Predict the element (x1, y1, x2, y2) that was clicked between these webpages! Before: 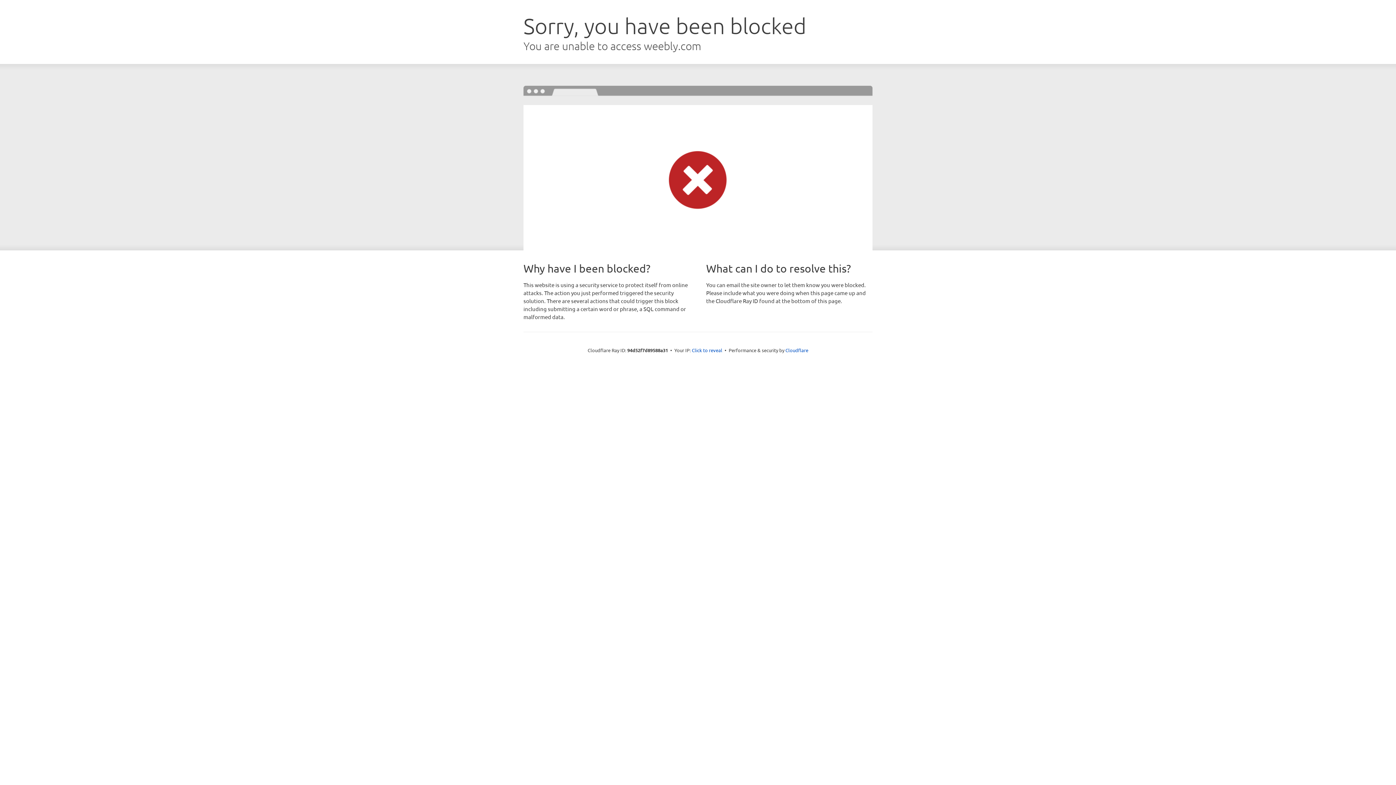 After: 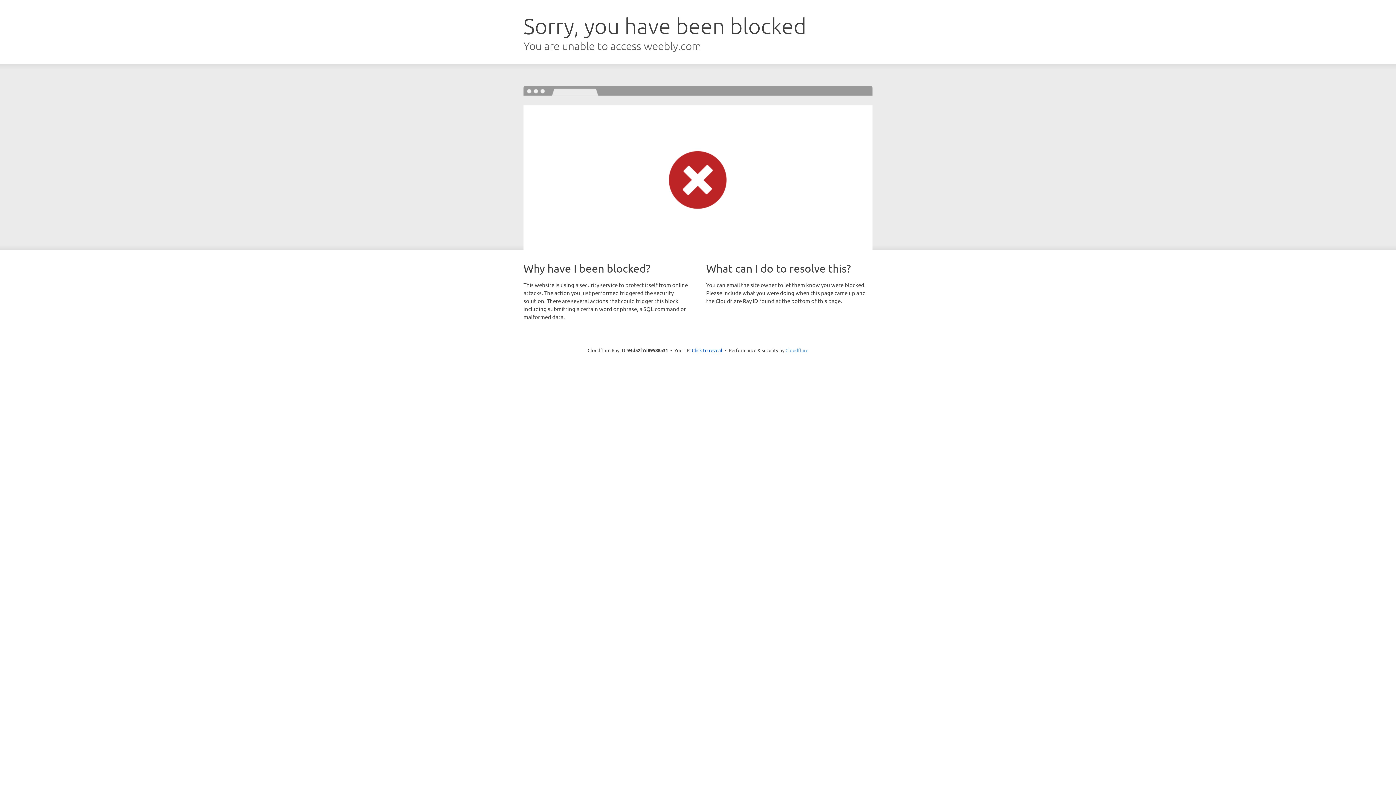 Action: label: Cloudflare bbox: (785, 347, 808, 353)